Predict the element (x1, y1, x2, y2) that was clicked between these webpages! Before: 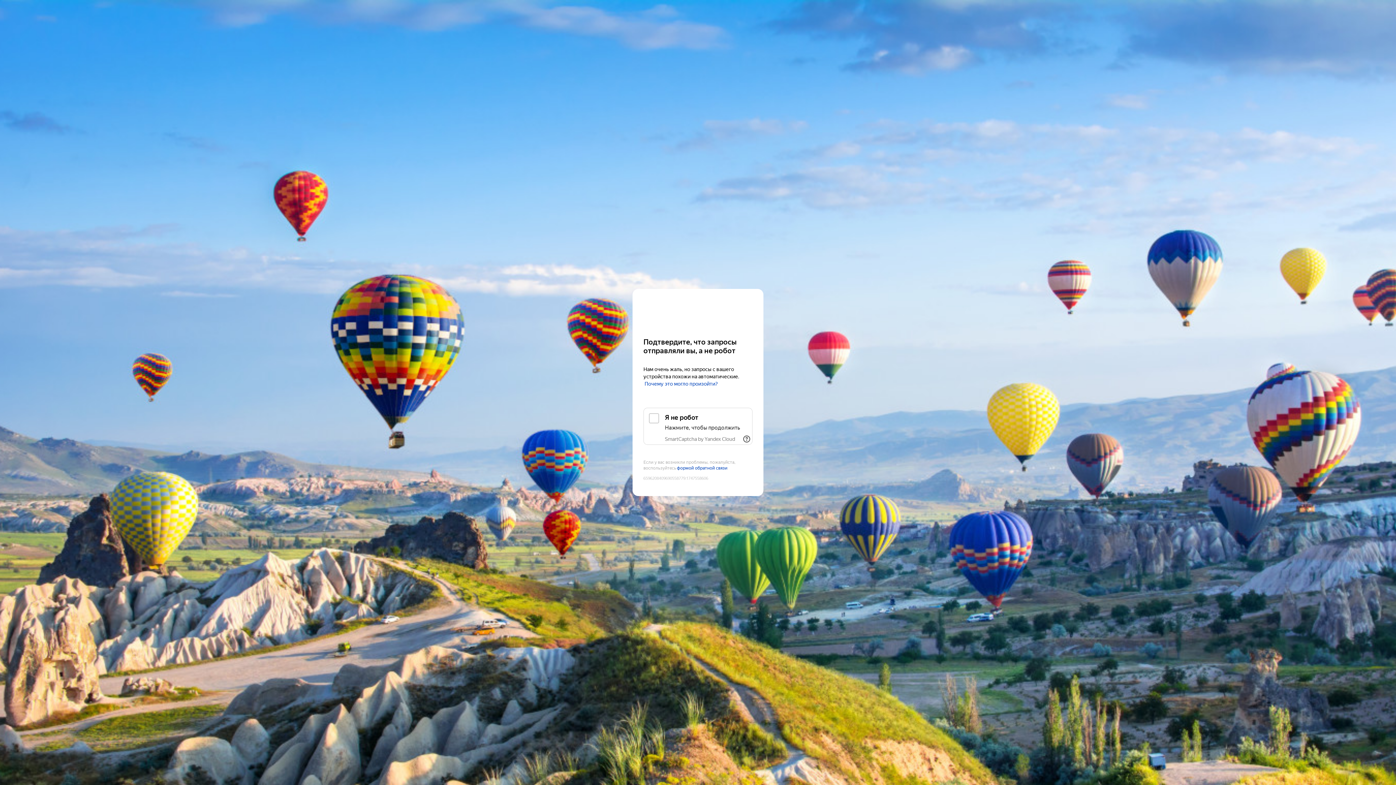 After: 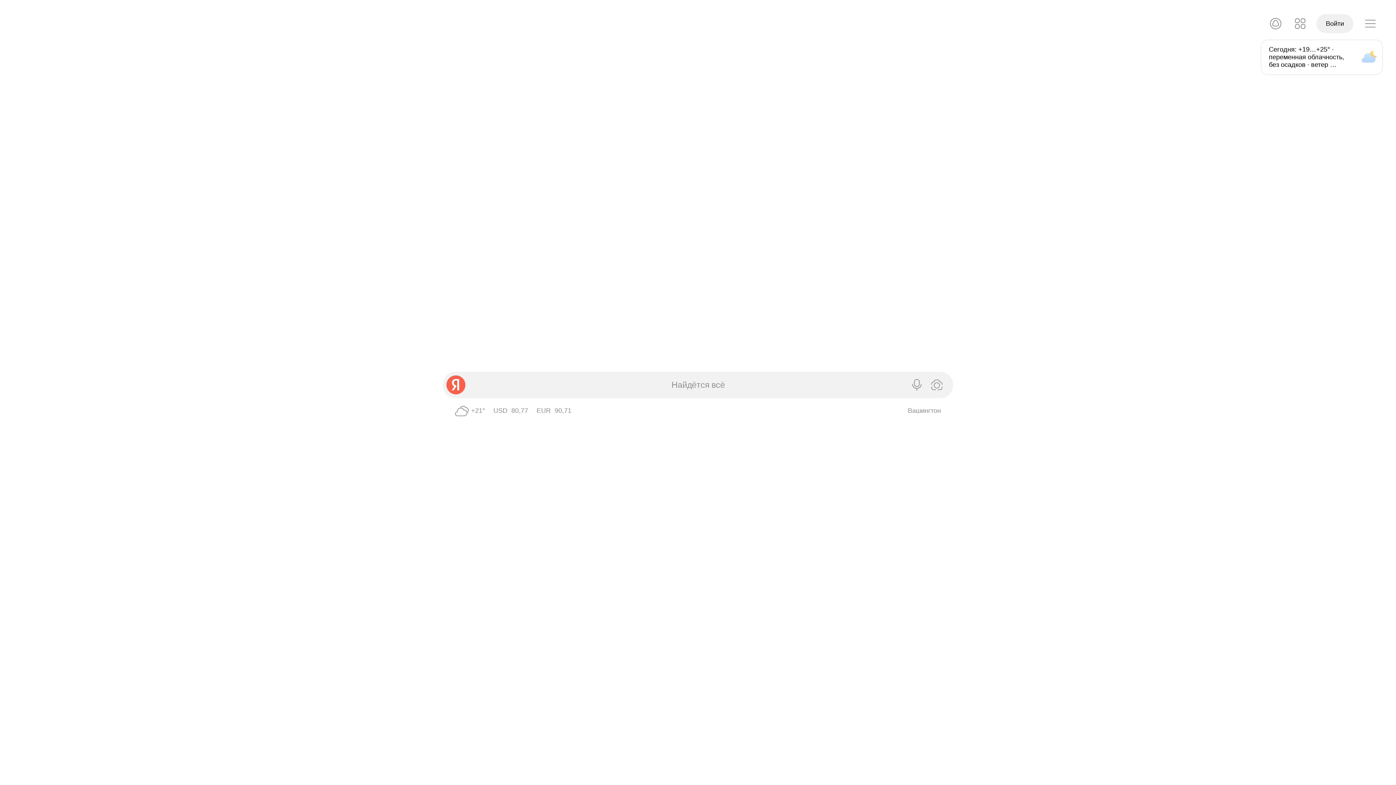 Action: label: Yandex bbox: (643, 303, 752, 316)